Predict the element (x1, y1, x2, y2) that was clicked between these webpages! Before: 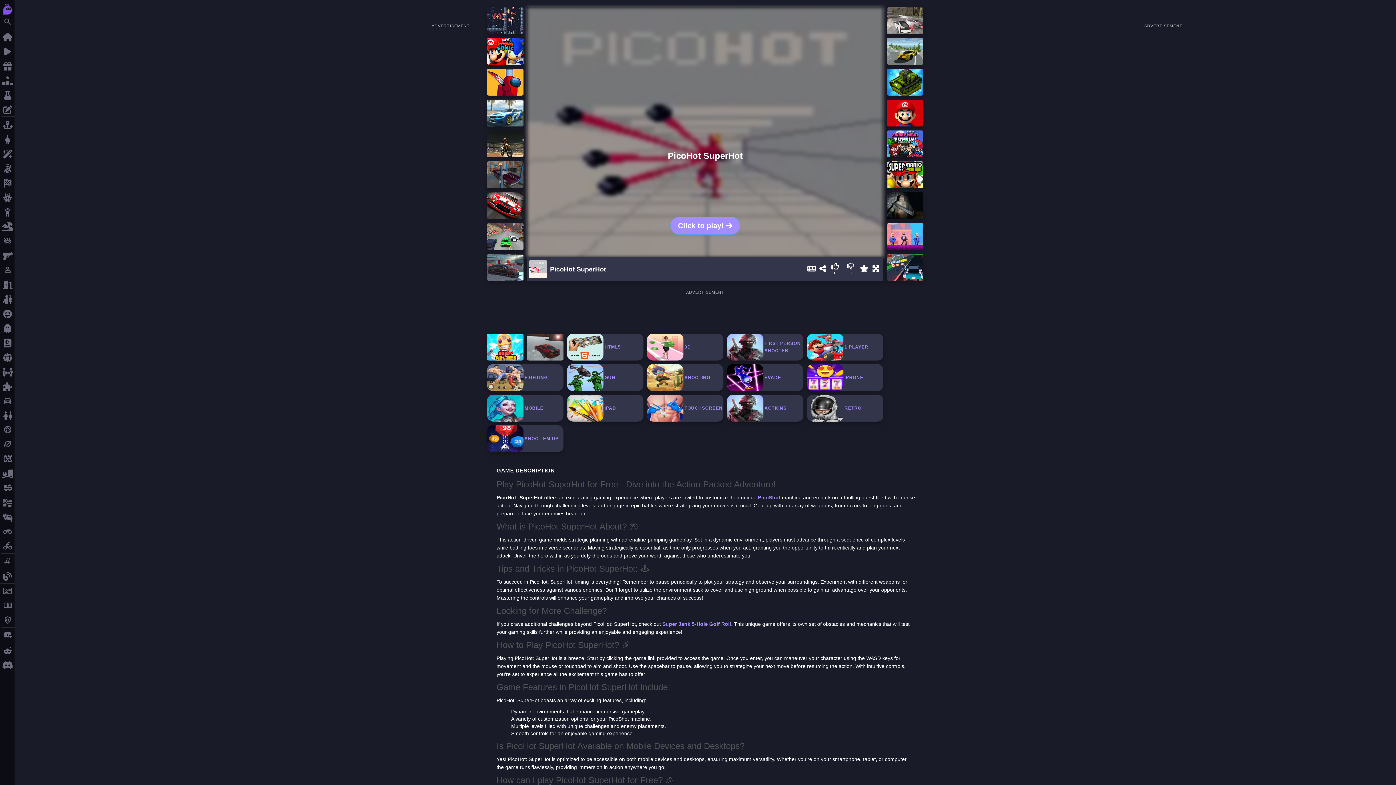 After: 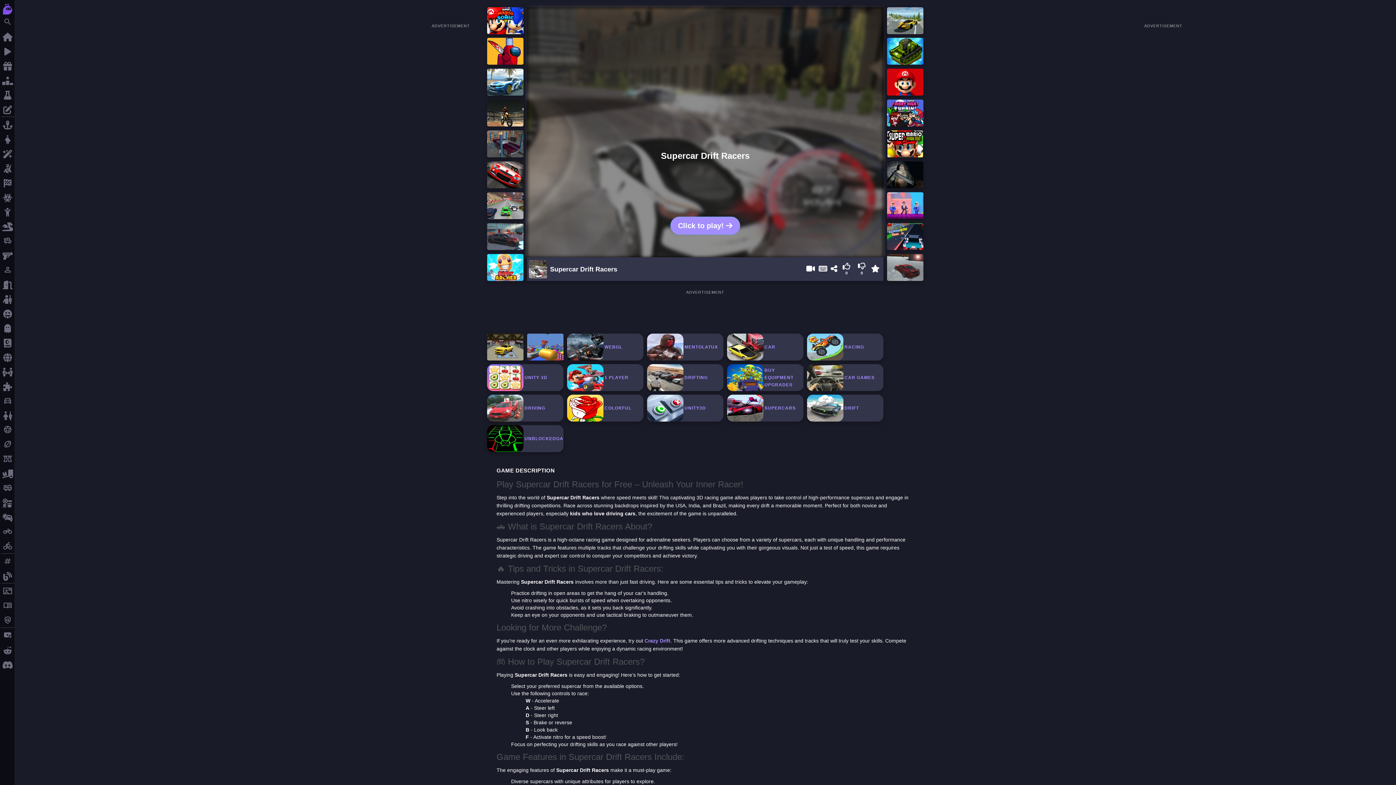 Action: bbox: (887, 16, 923, 21)